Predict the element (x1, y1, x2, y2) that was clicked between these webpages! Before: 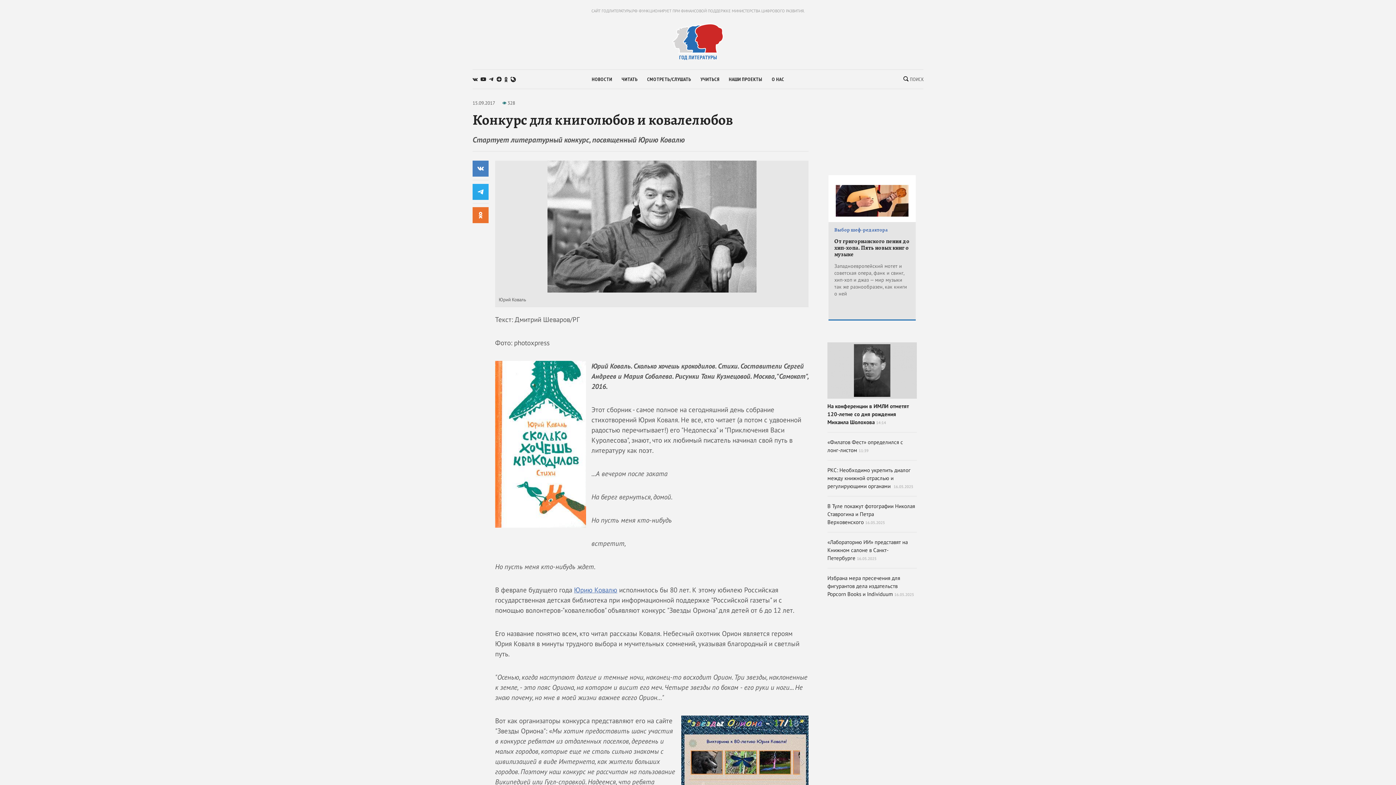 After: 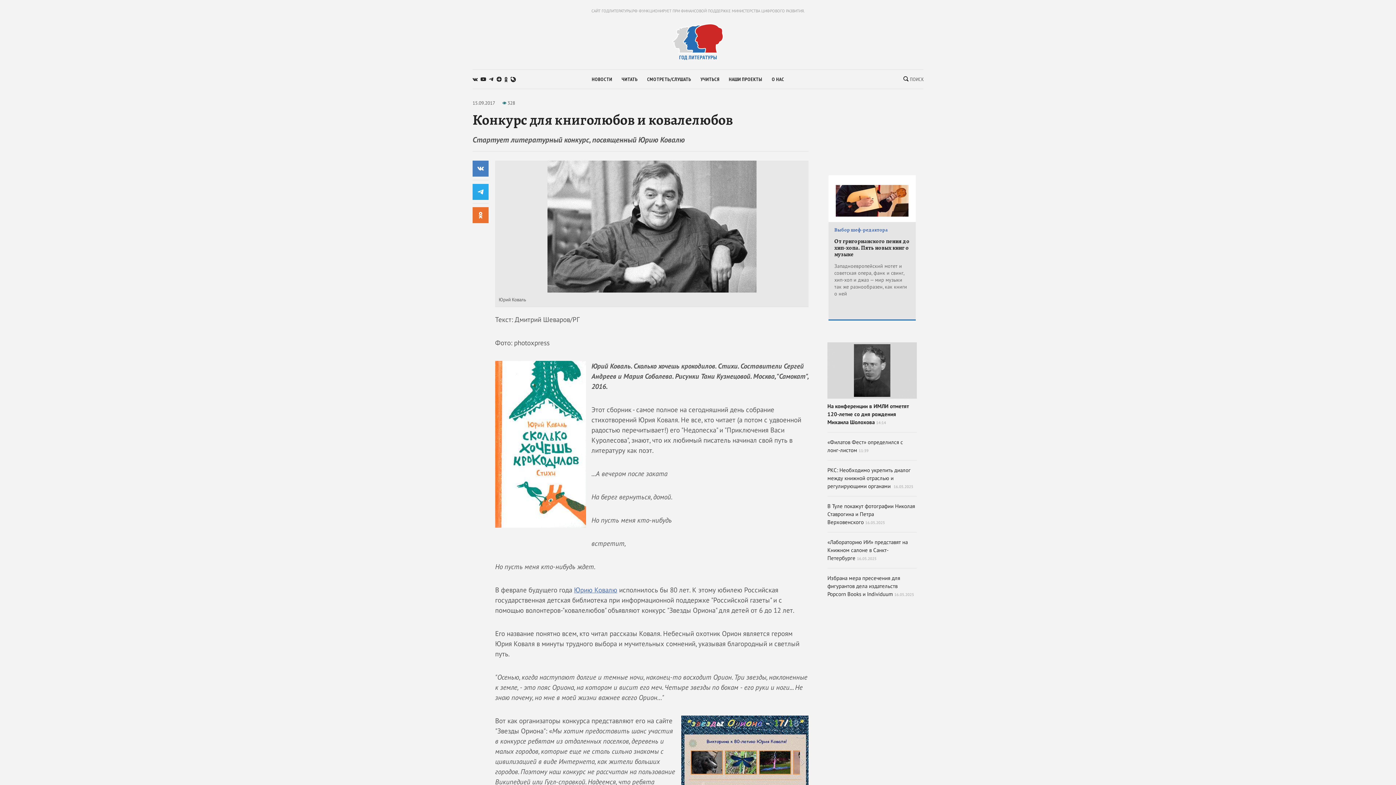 Action: bbox: (495, 361, 586, 370)